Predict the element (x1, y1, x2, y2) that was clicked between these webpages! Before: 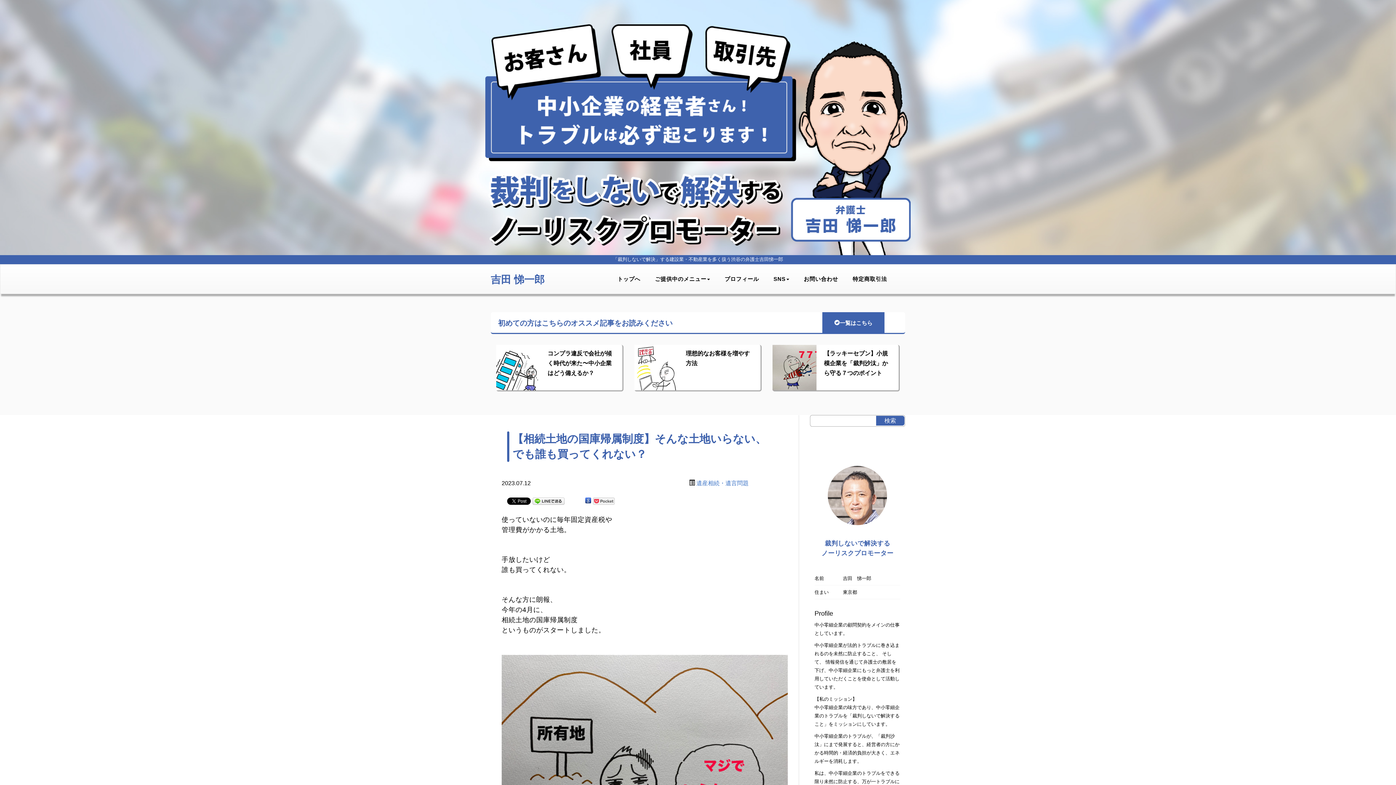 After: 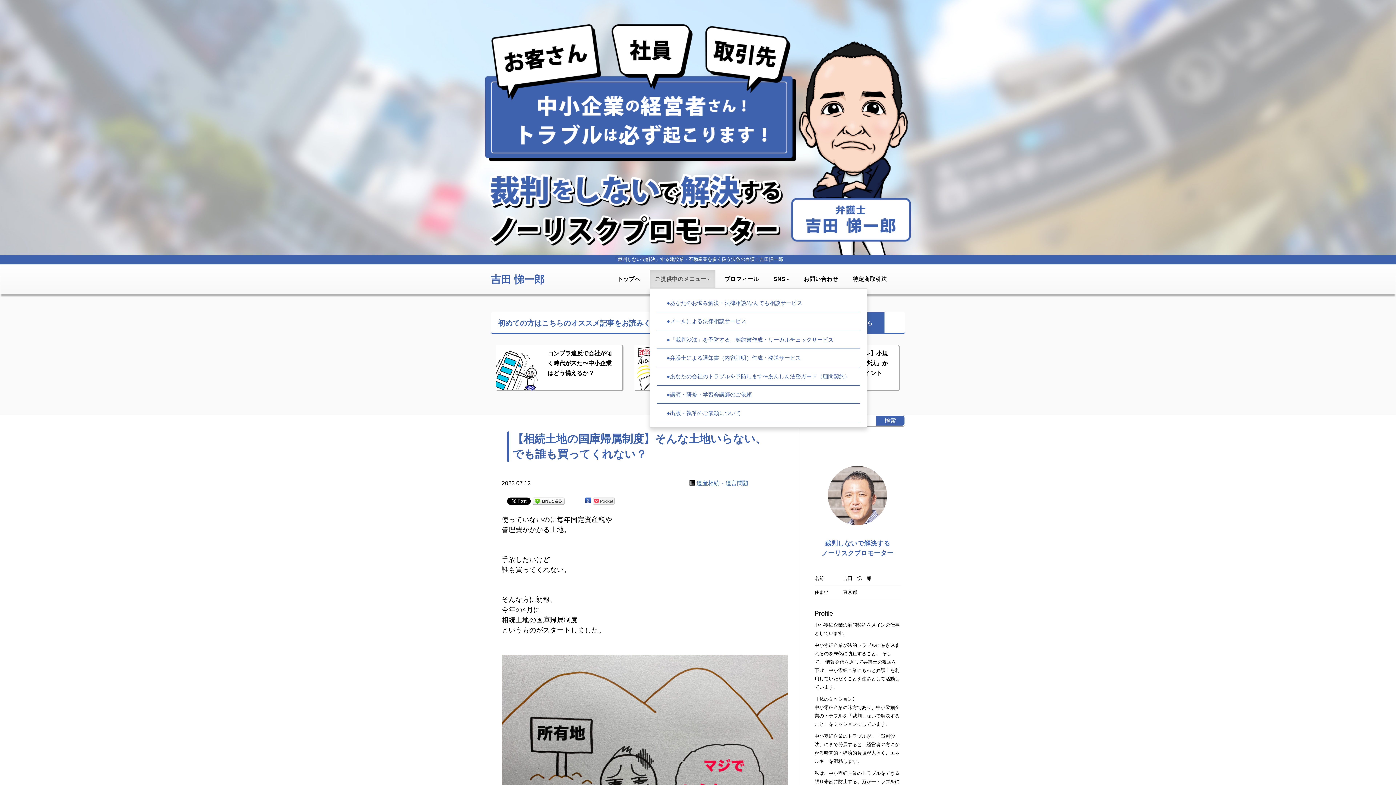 Action: label: ご提供中のメニュー bbox: (649, 270, 715, 288)